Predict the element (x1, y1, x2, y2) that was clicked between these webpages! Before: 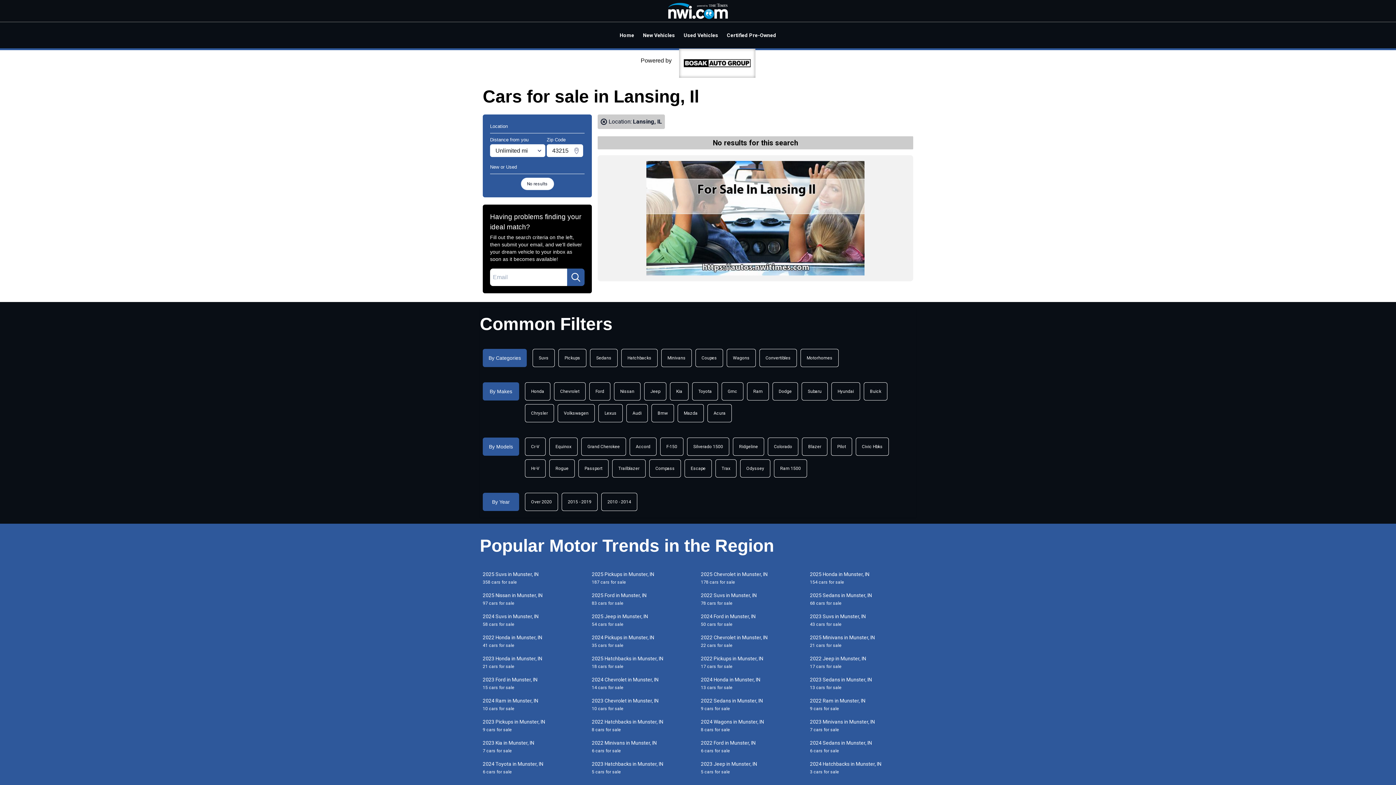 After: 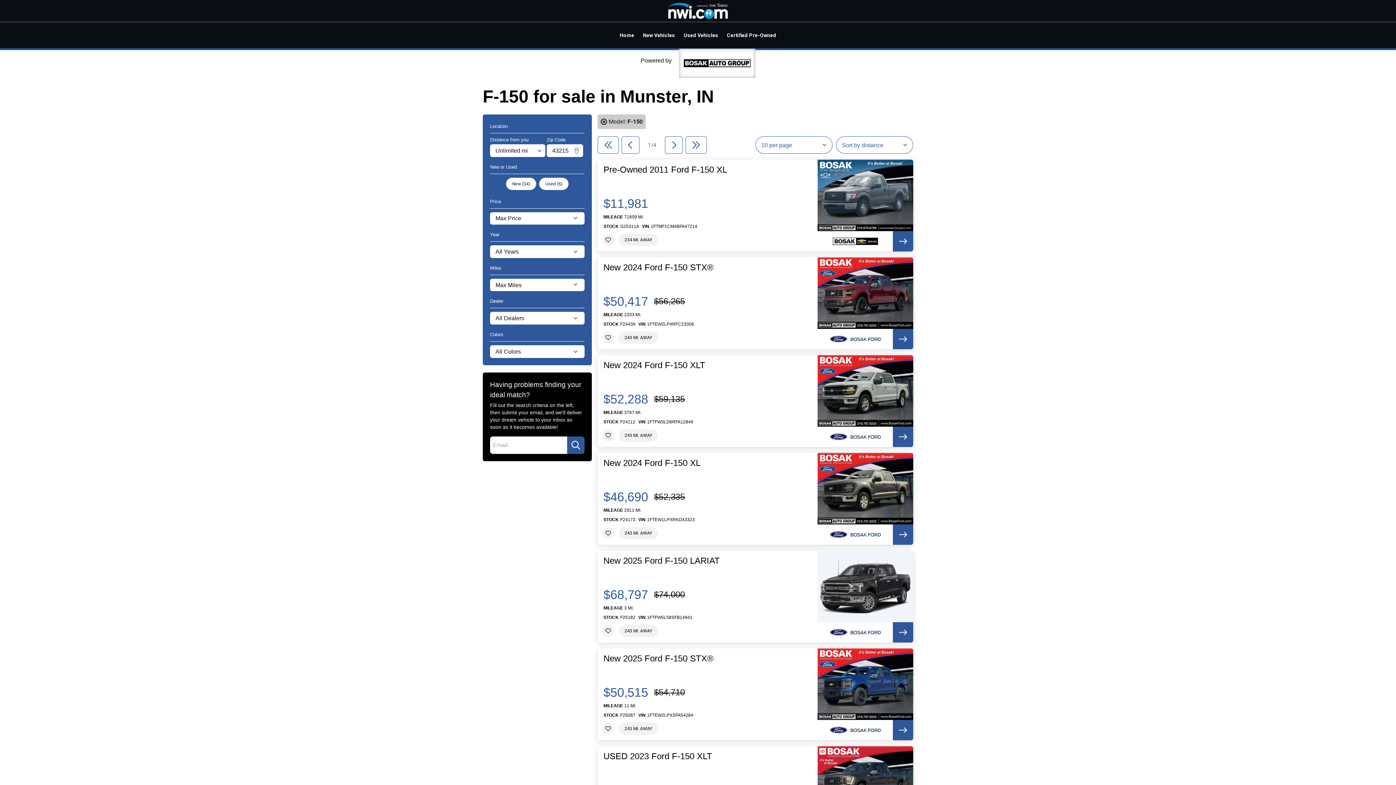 Action: bbox: (660, 437, 683, 455) label: F-150